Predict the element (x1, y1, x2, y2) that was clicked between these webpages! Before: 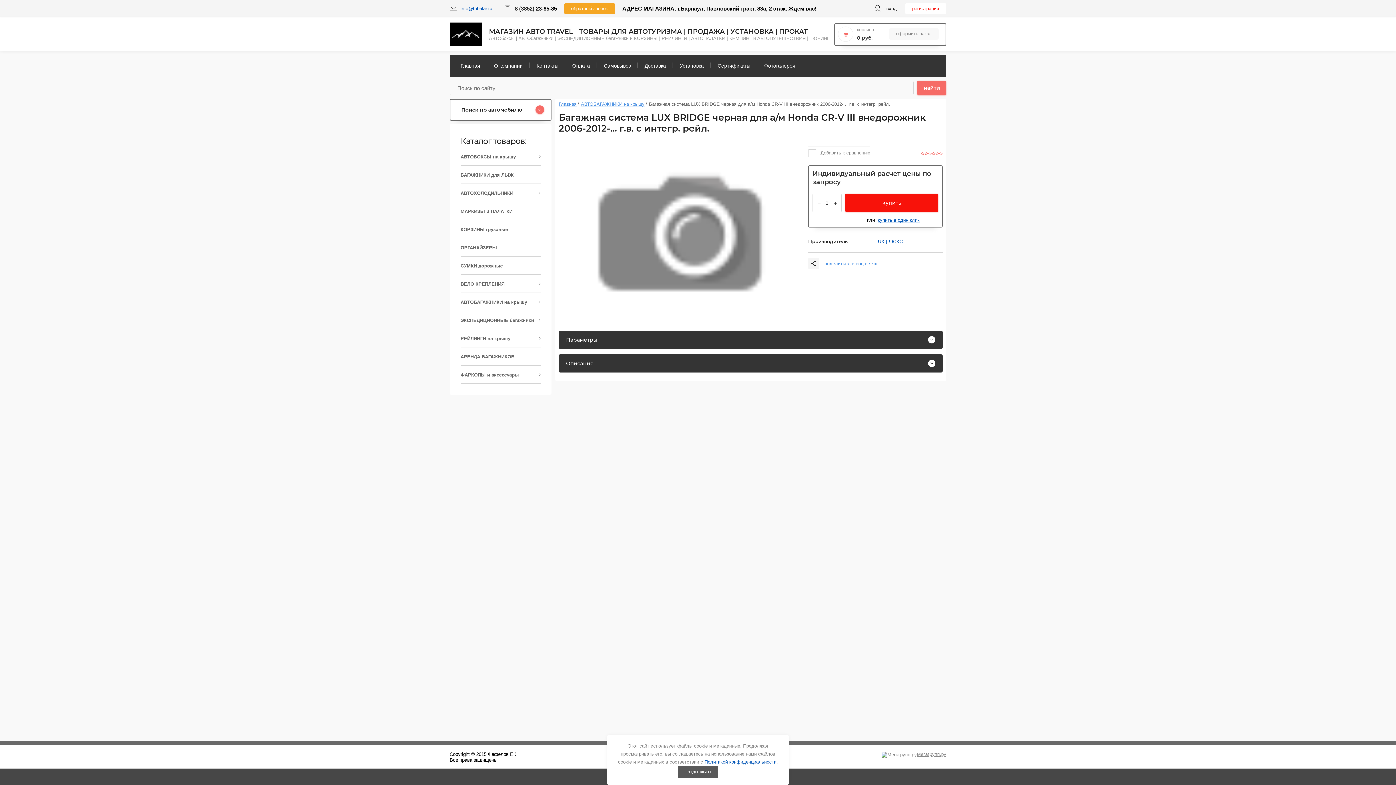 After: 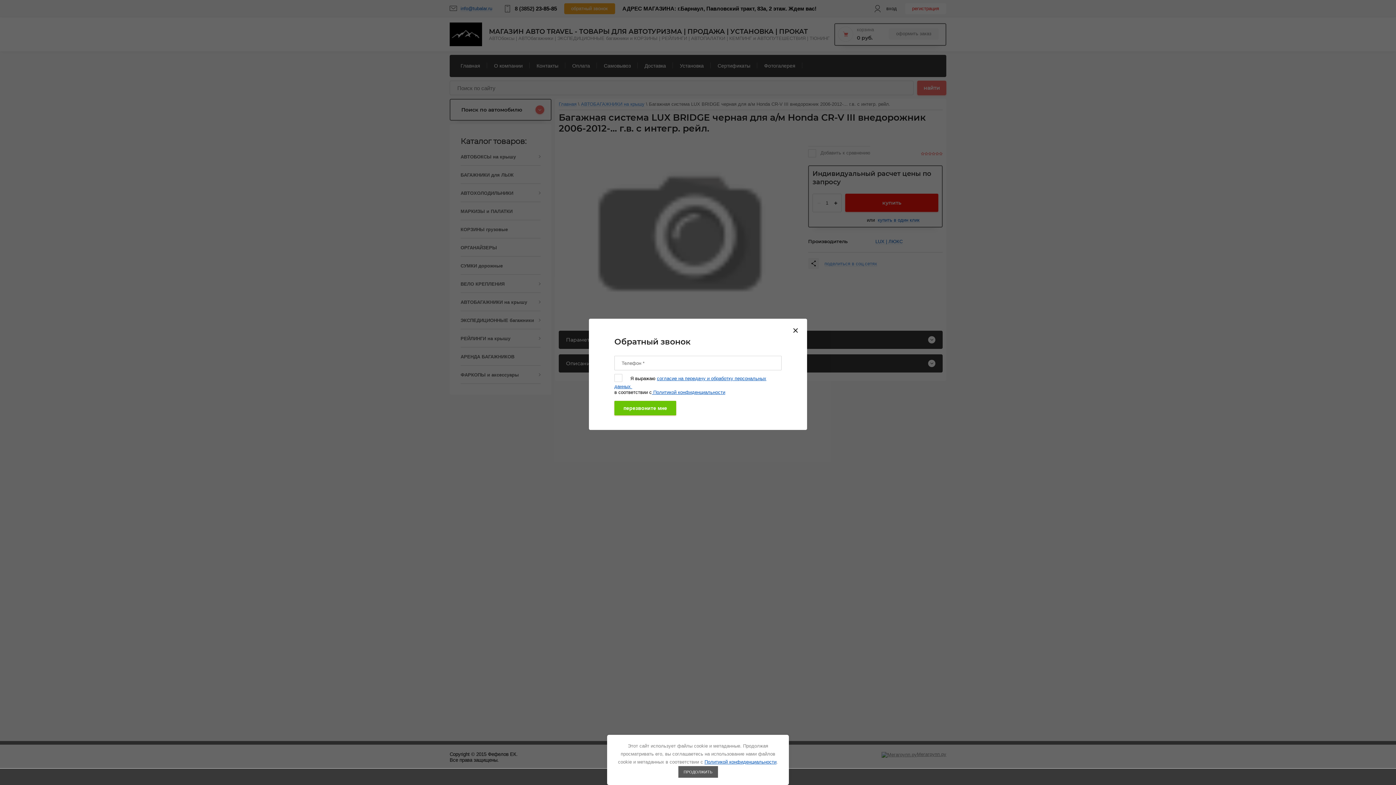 Action: bbox: (564, 3, 615, 14) label: обратный звонок